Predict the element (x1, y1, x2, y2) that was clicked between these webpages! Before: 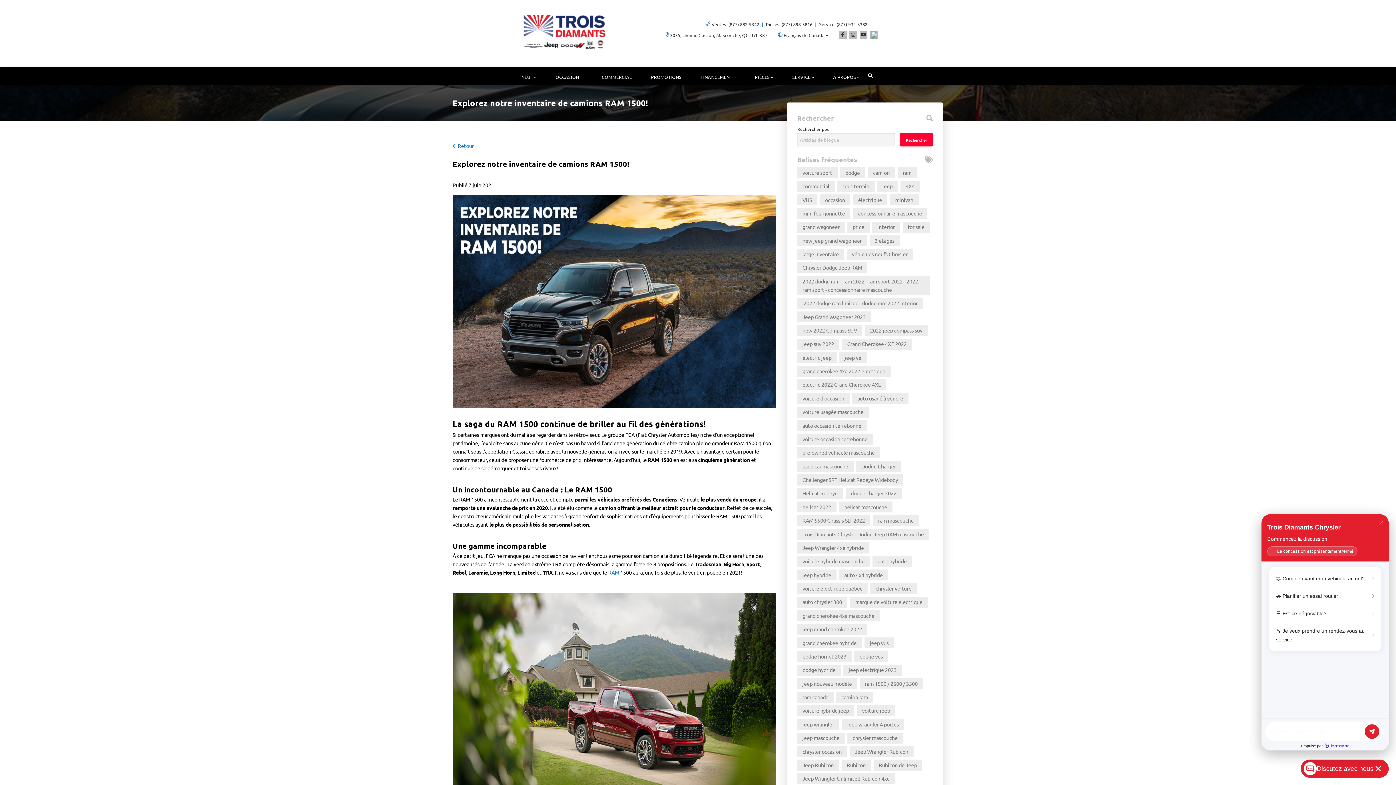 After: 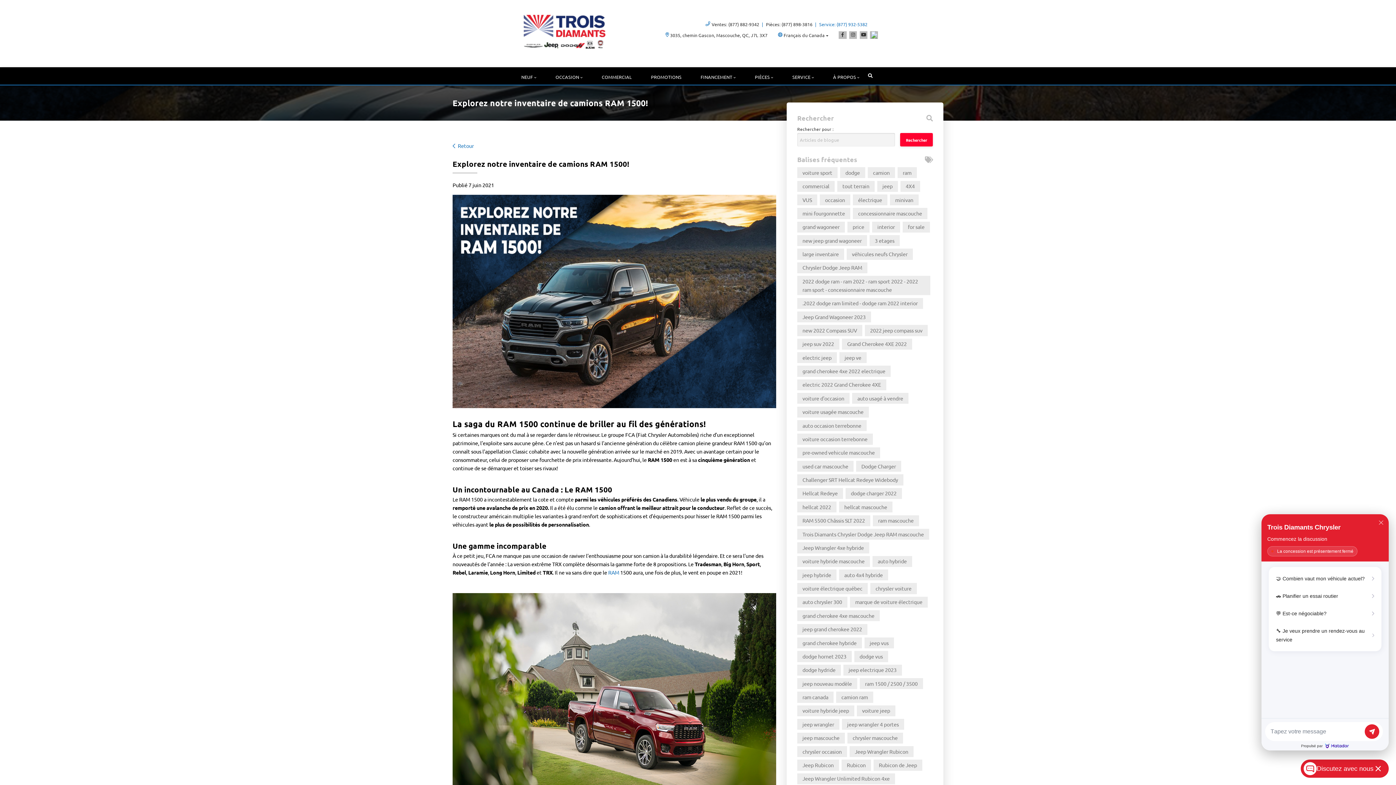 Action: bbox: (815, 20, 867, 27) label: Service: (877) 932-5382